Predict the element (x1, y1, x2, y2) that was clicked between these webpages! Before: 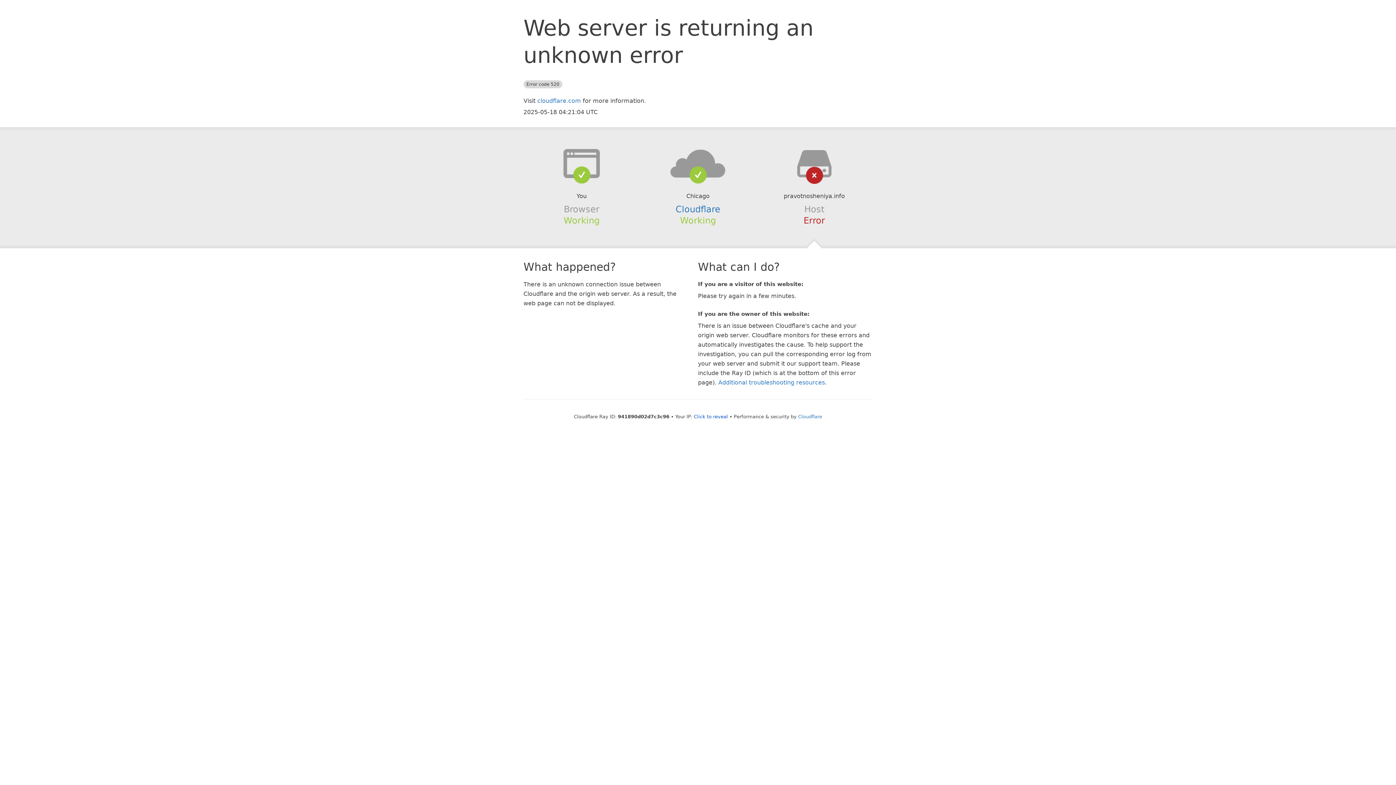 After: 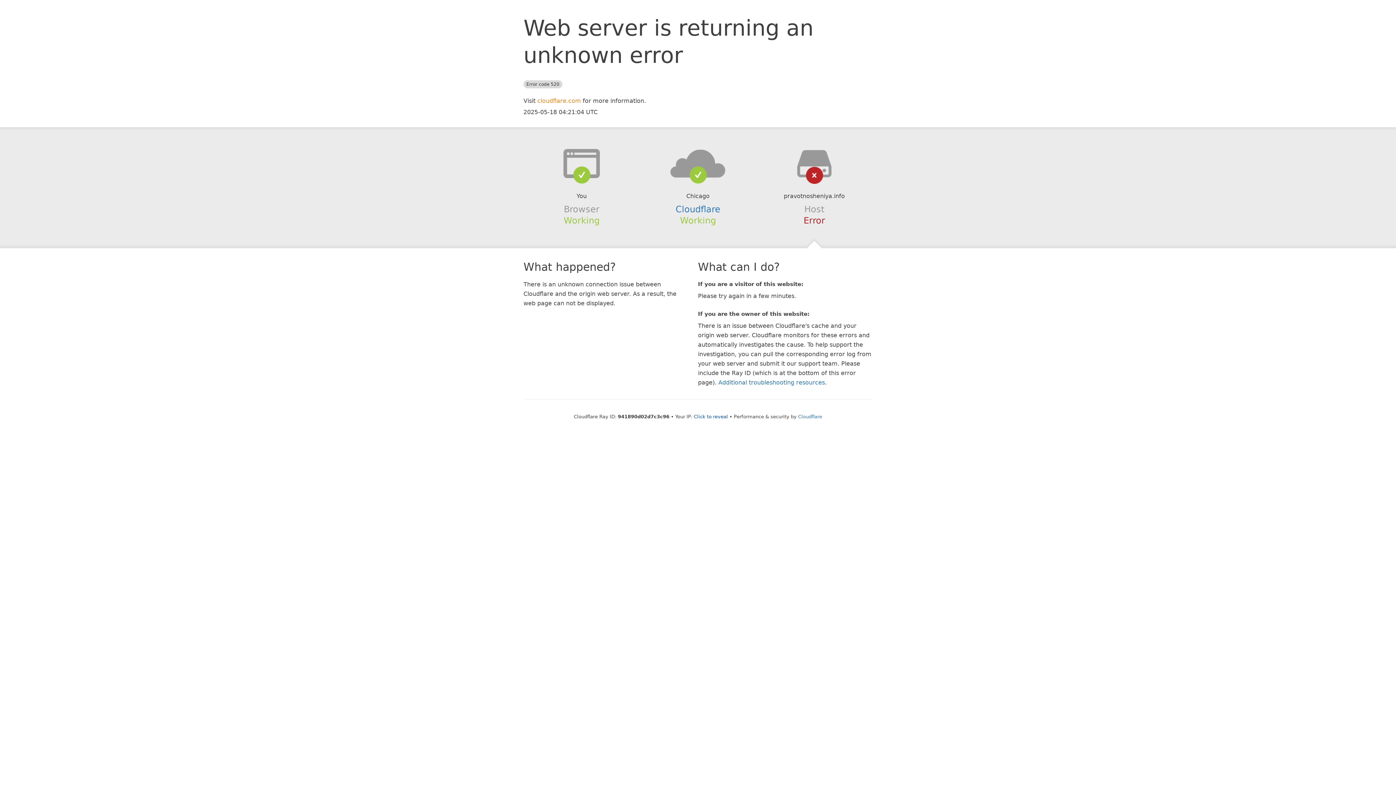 Action: label: cloudflare.com bbox: (537, 97, 581, 104)